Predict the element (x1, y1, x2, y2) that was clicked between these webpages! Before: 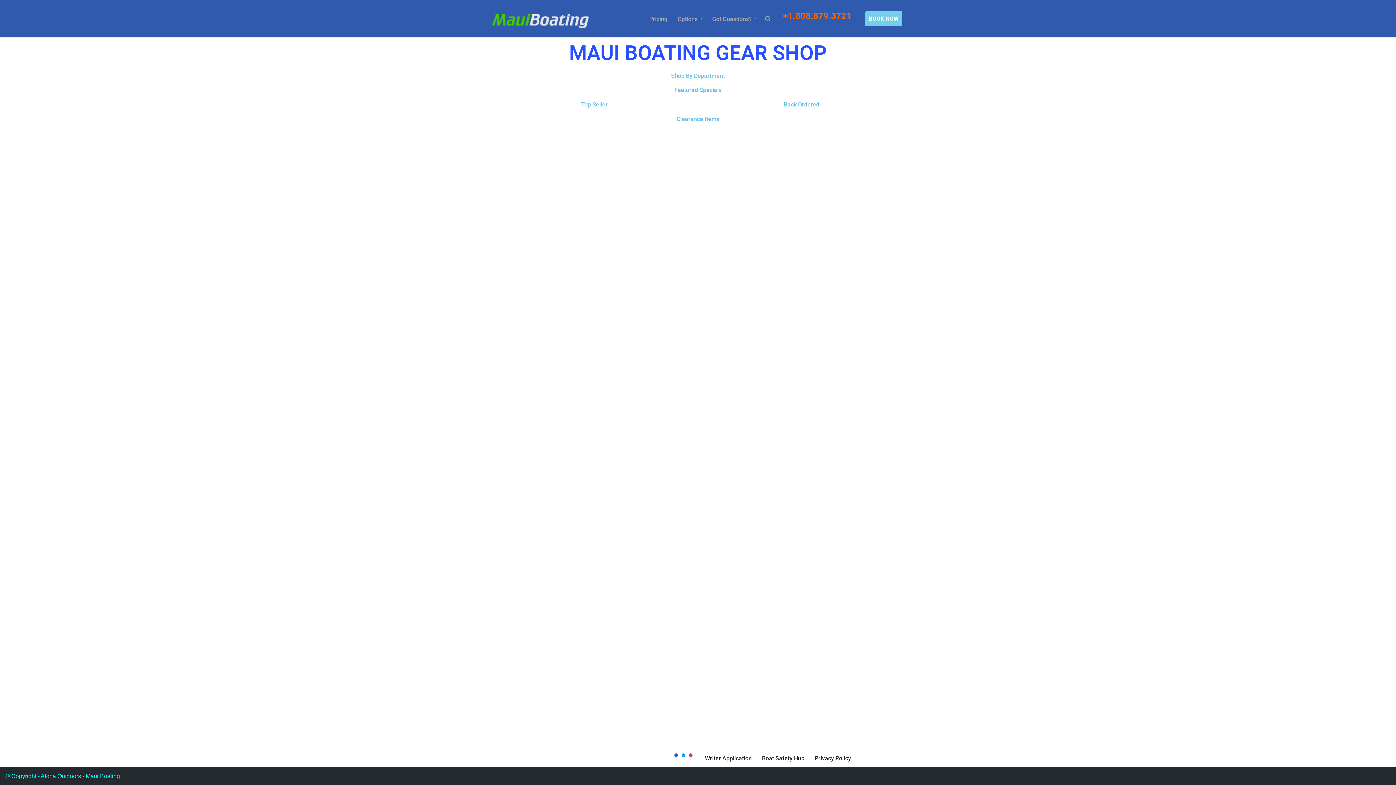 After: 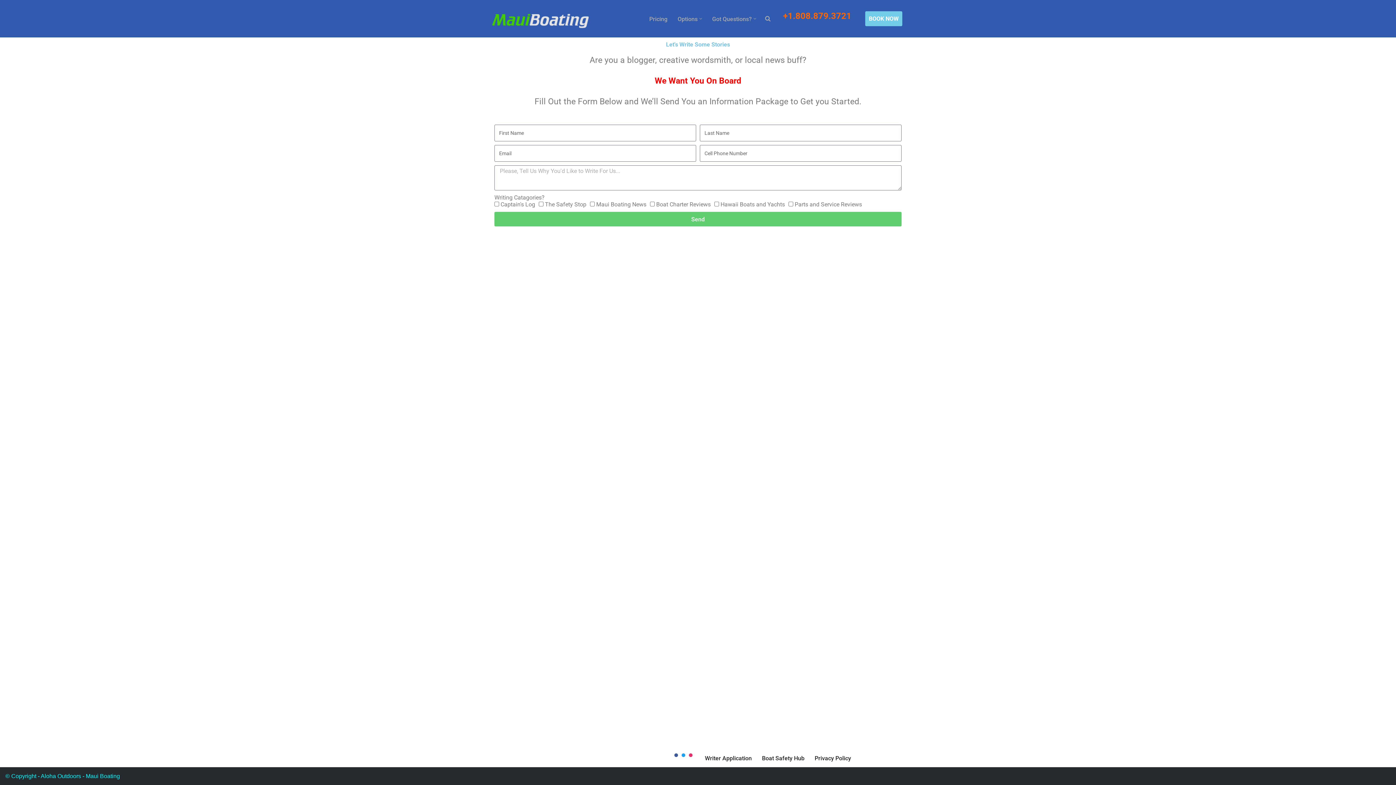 Action: bbox: (705, 753, 752, 763) label: Writer Application